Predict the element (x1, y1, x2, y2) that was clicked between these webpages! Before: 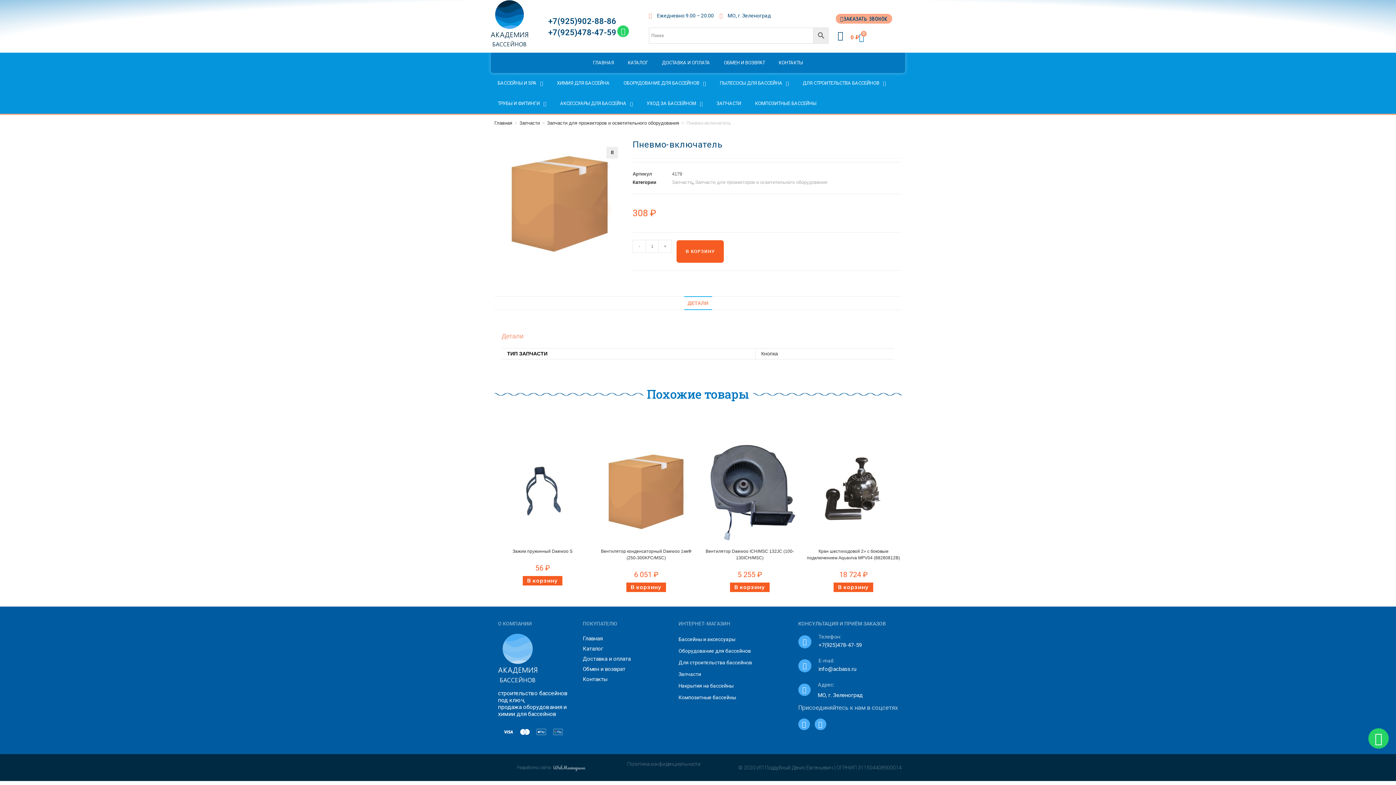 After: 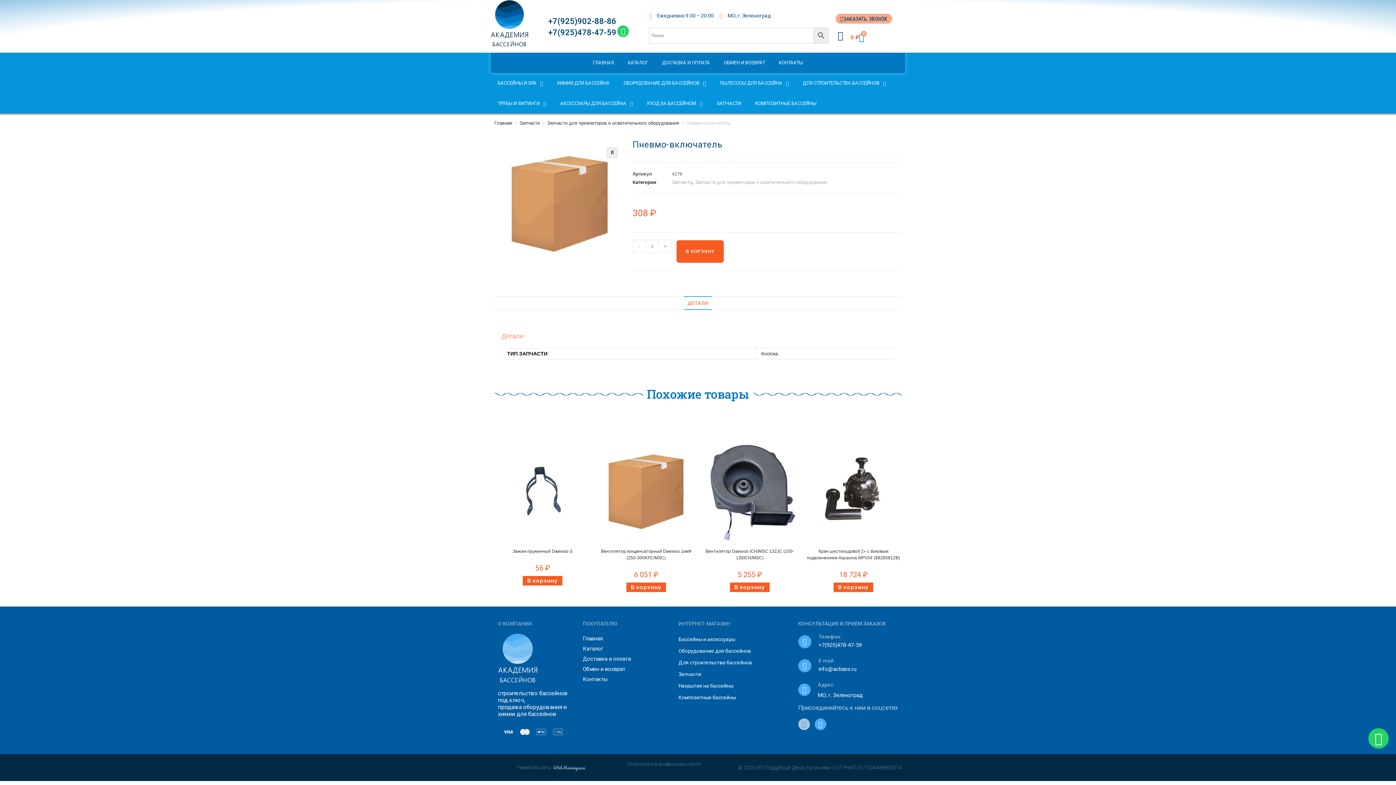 Action: label: Youtube bbox: (798, 718, 810, 730)